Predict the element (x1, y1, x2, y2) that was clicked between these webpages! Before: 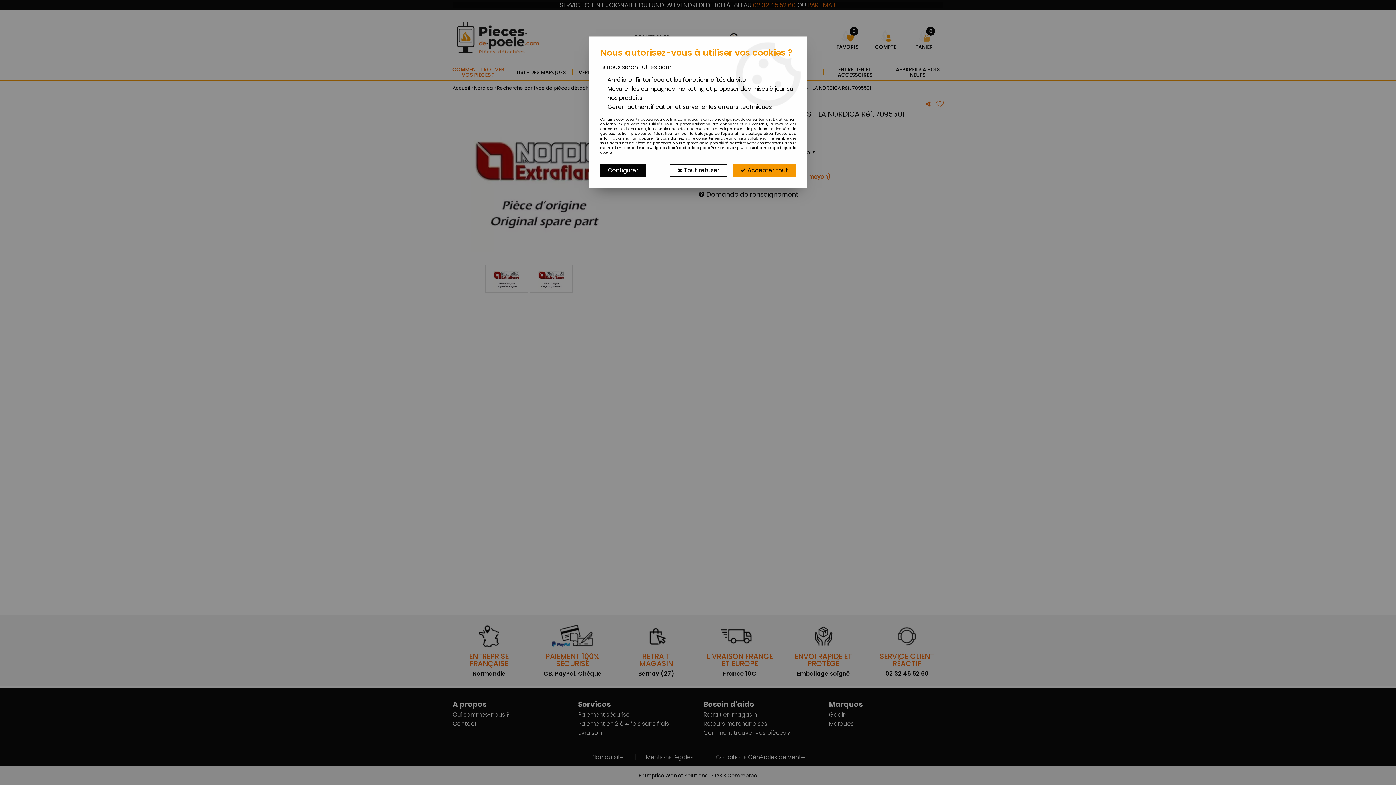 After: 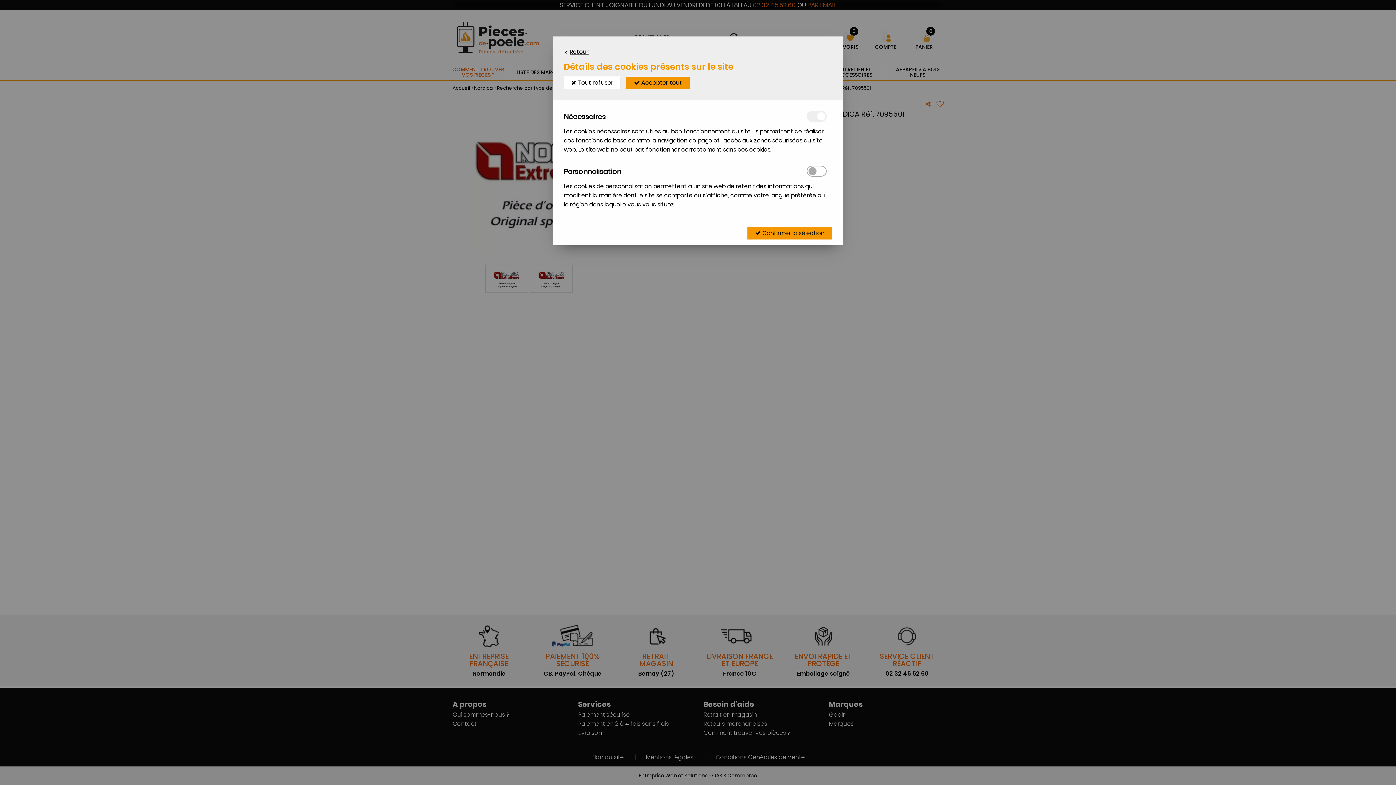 Action: label: Configurer bbox: (600, 164, 646, 176)